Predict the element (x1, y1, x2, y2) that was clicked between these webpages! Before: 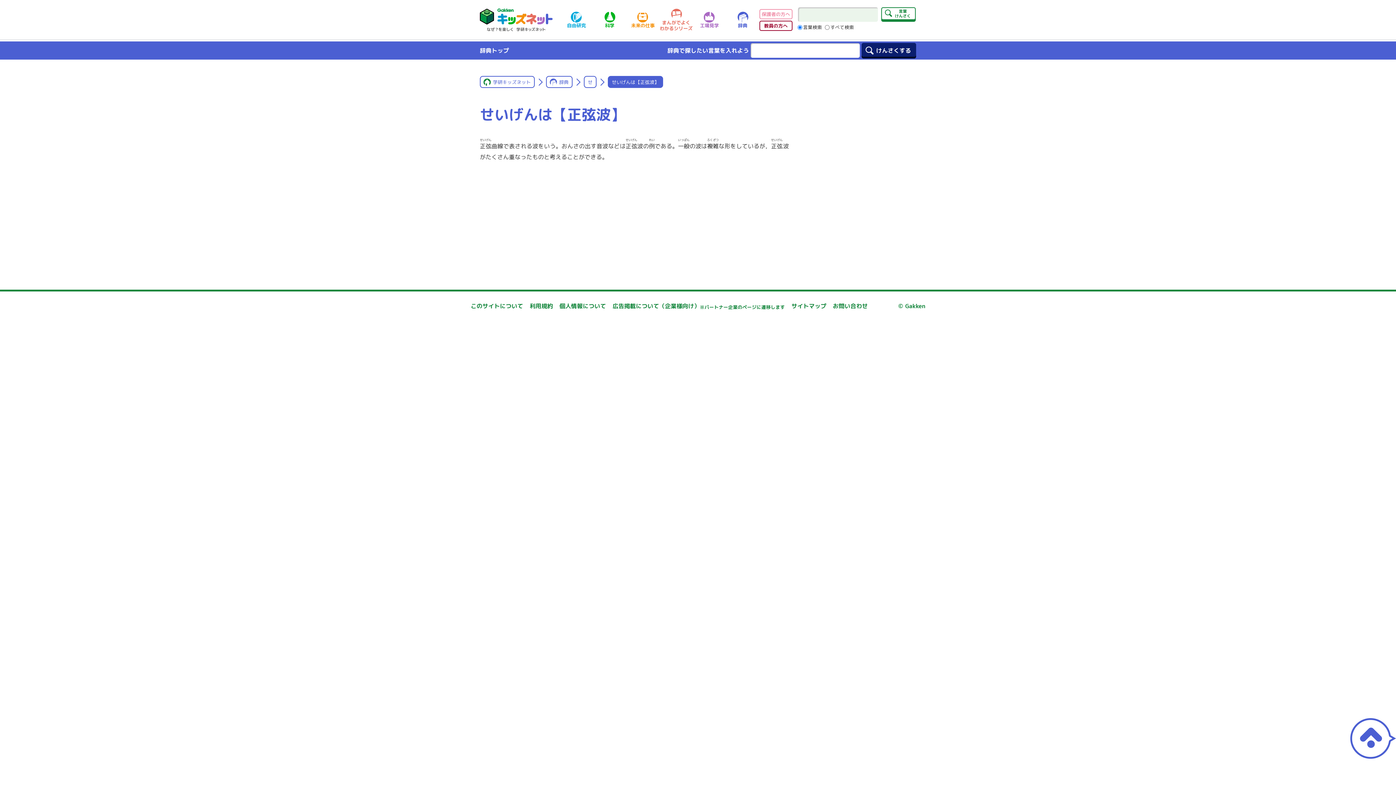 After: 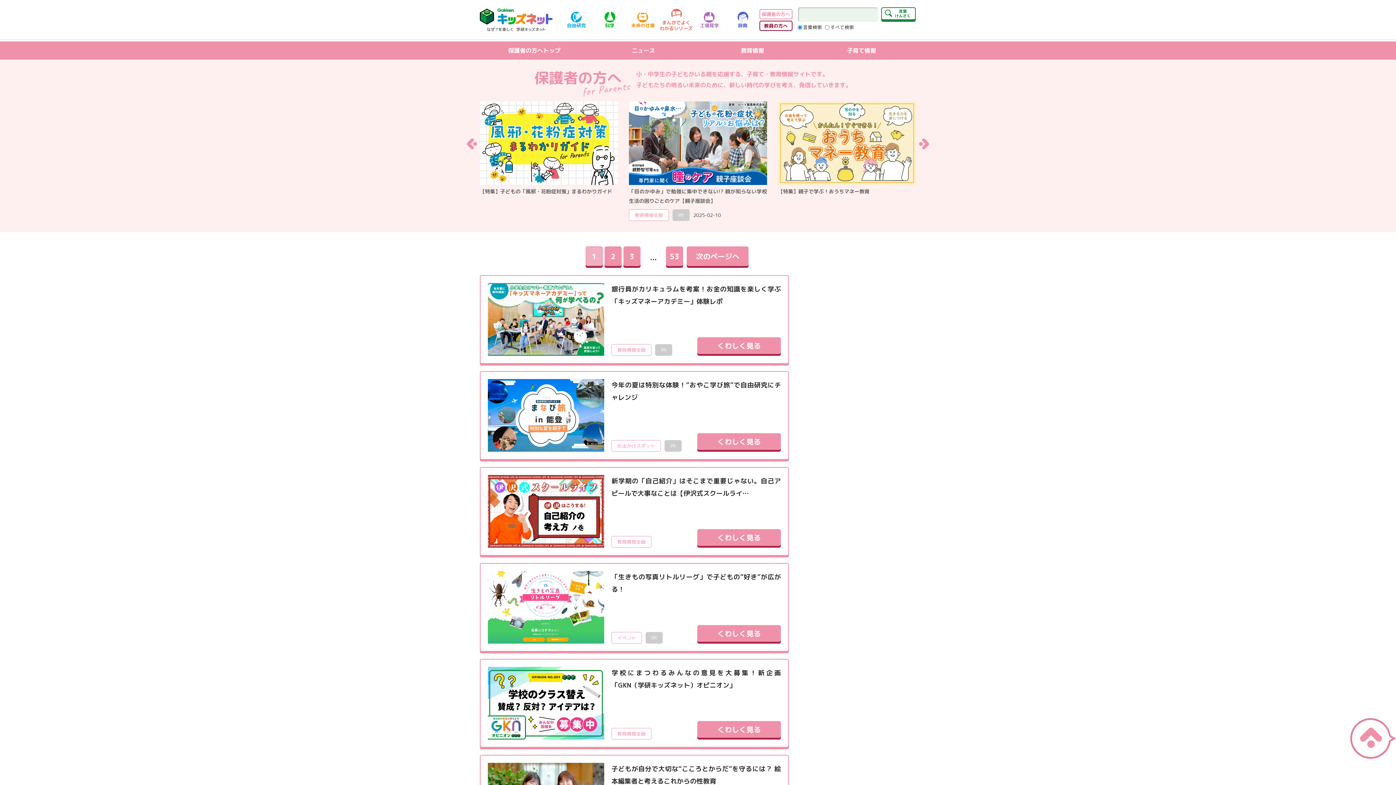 Action: label: 保護者の方へ bbox: (759, 8, 792, 19)